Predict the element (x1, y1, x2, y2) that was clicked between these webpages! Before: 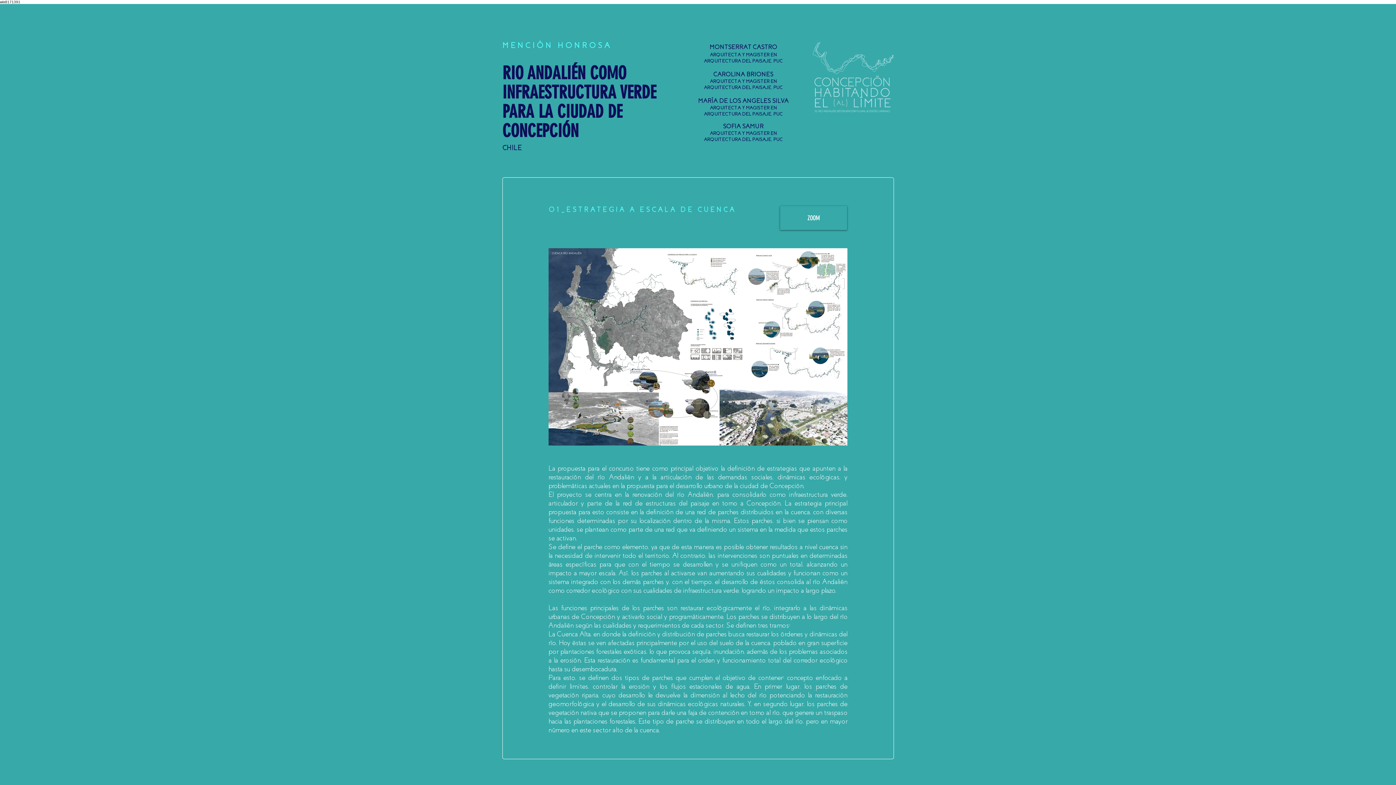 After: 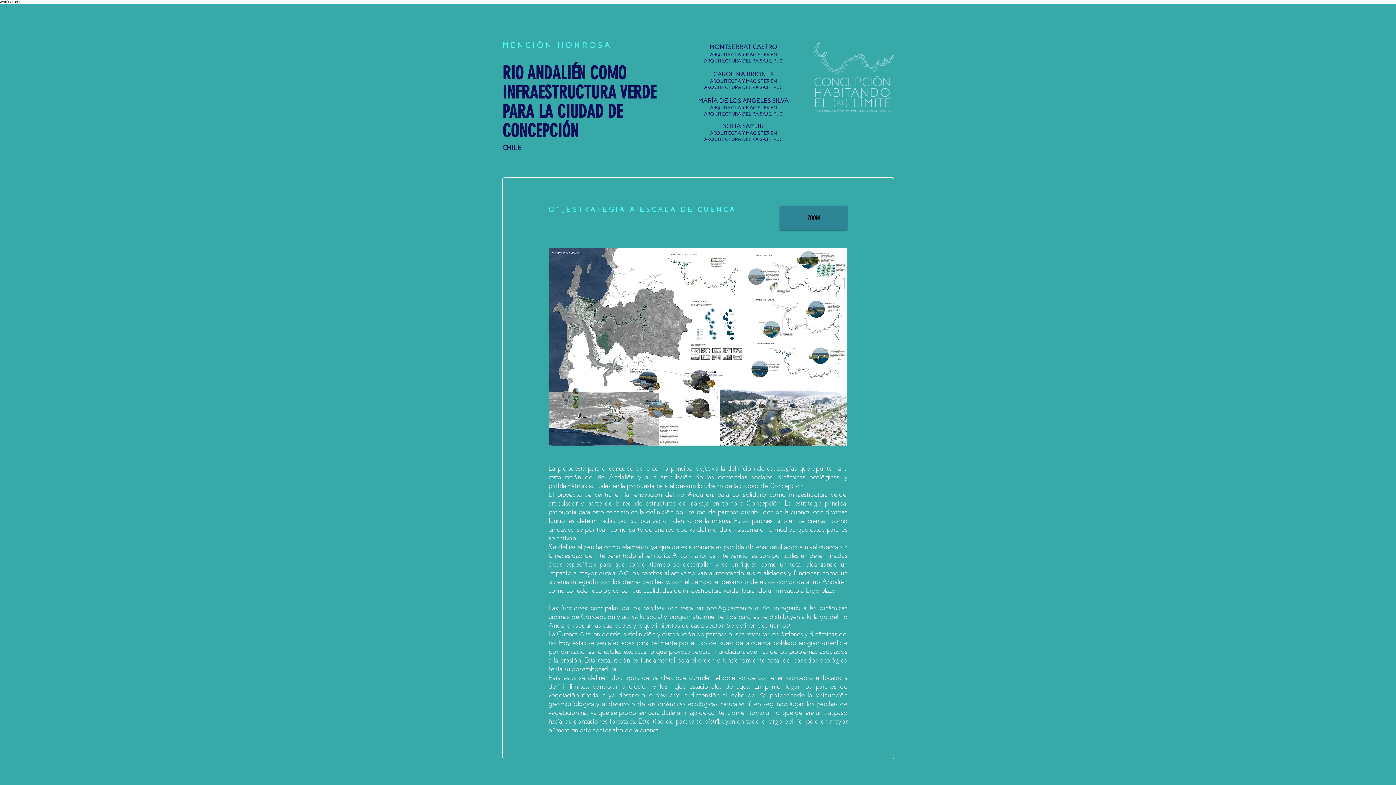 Action: bbox: (780, 206, 847, 230) label: ZOOM